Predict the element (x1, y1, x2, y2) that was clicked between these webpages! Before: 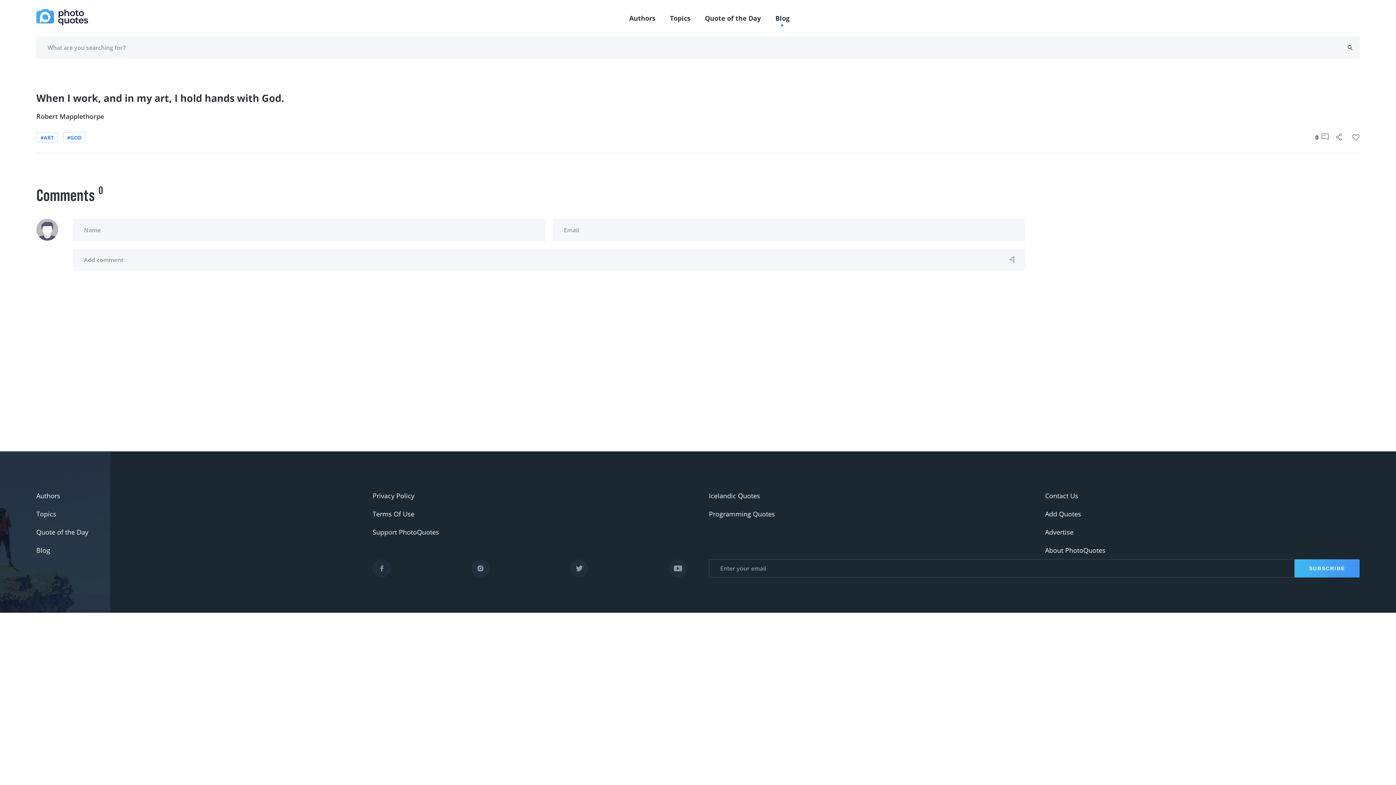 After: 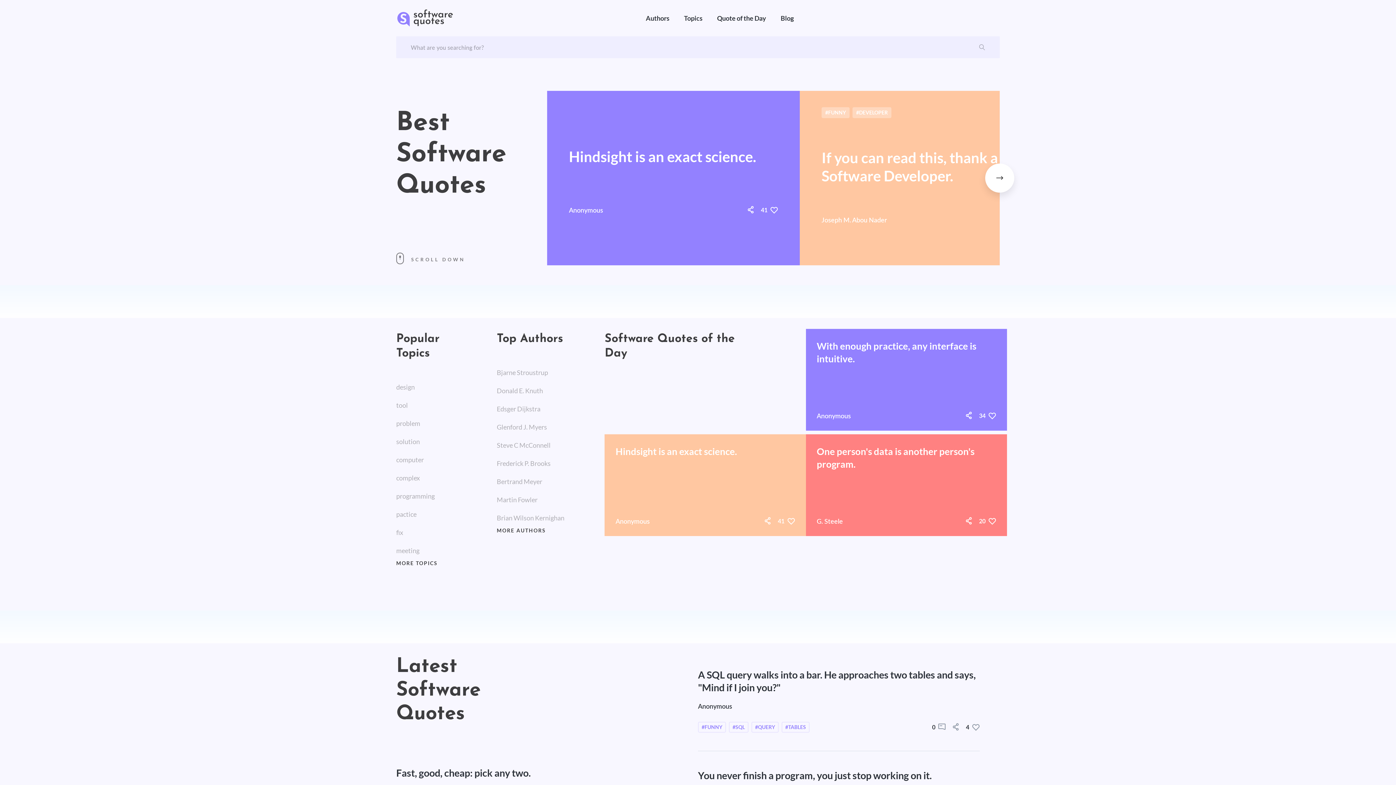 Action: label: Programming Quotes bbox: (709, 509, 775, 518)